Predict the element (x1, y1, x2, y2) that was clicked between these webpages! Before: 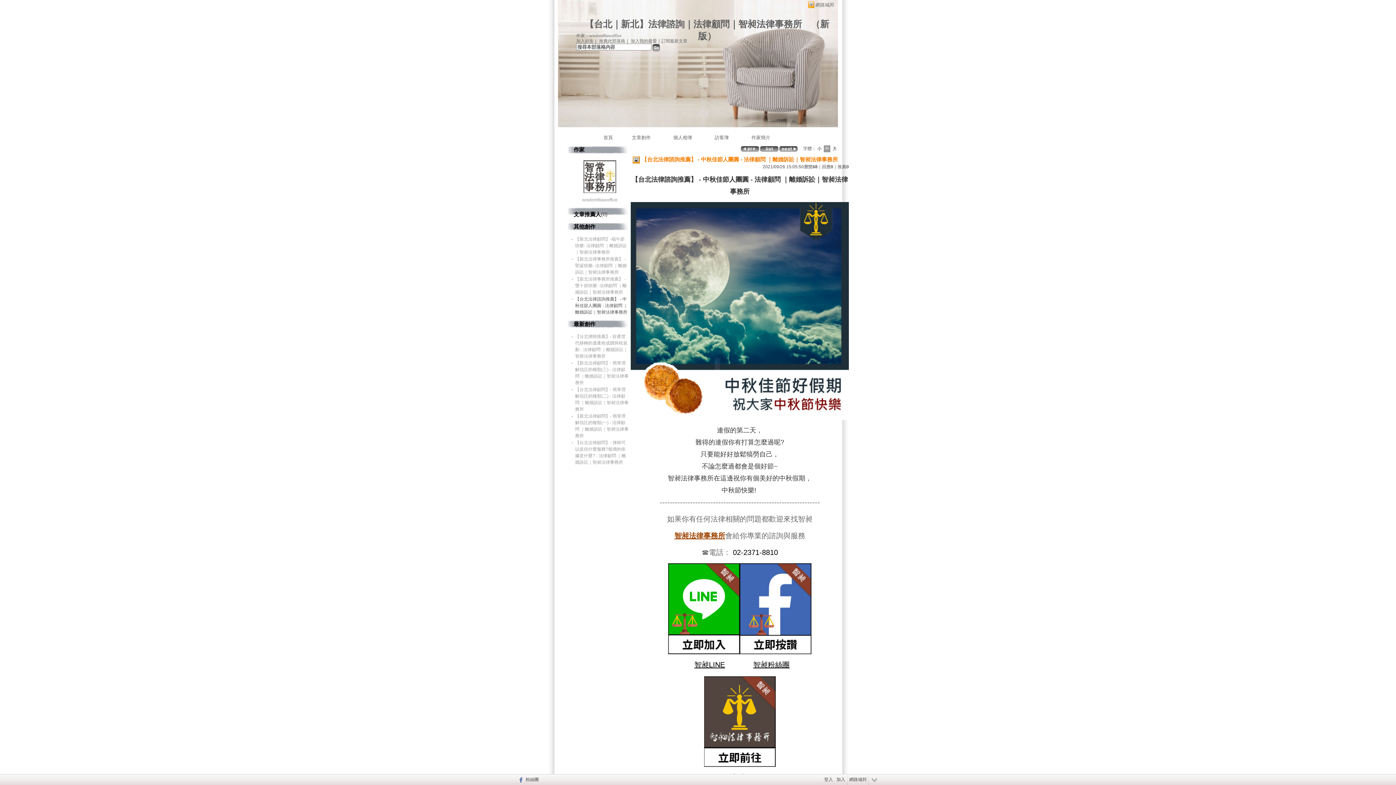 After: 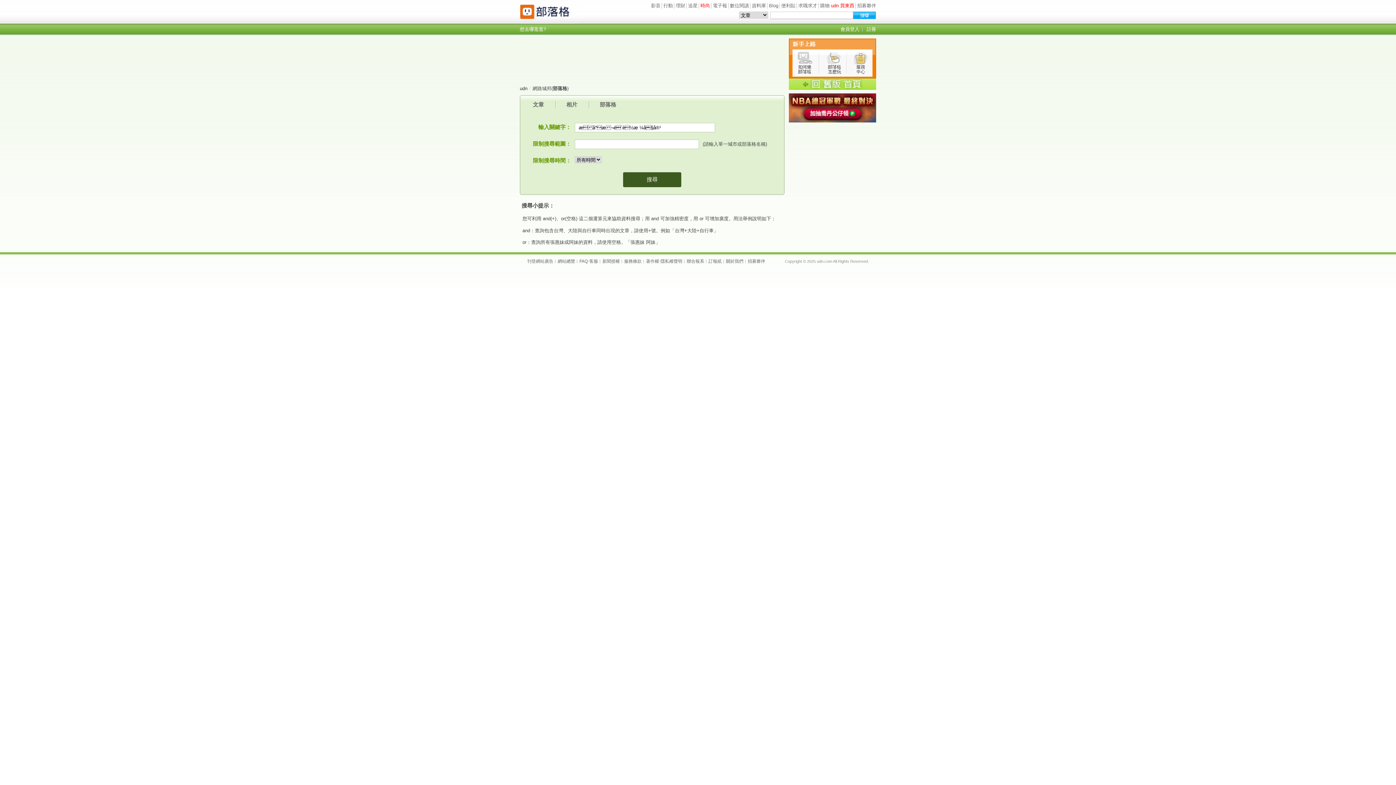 Action: bbox: (652, 44, 660, 49)